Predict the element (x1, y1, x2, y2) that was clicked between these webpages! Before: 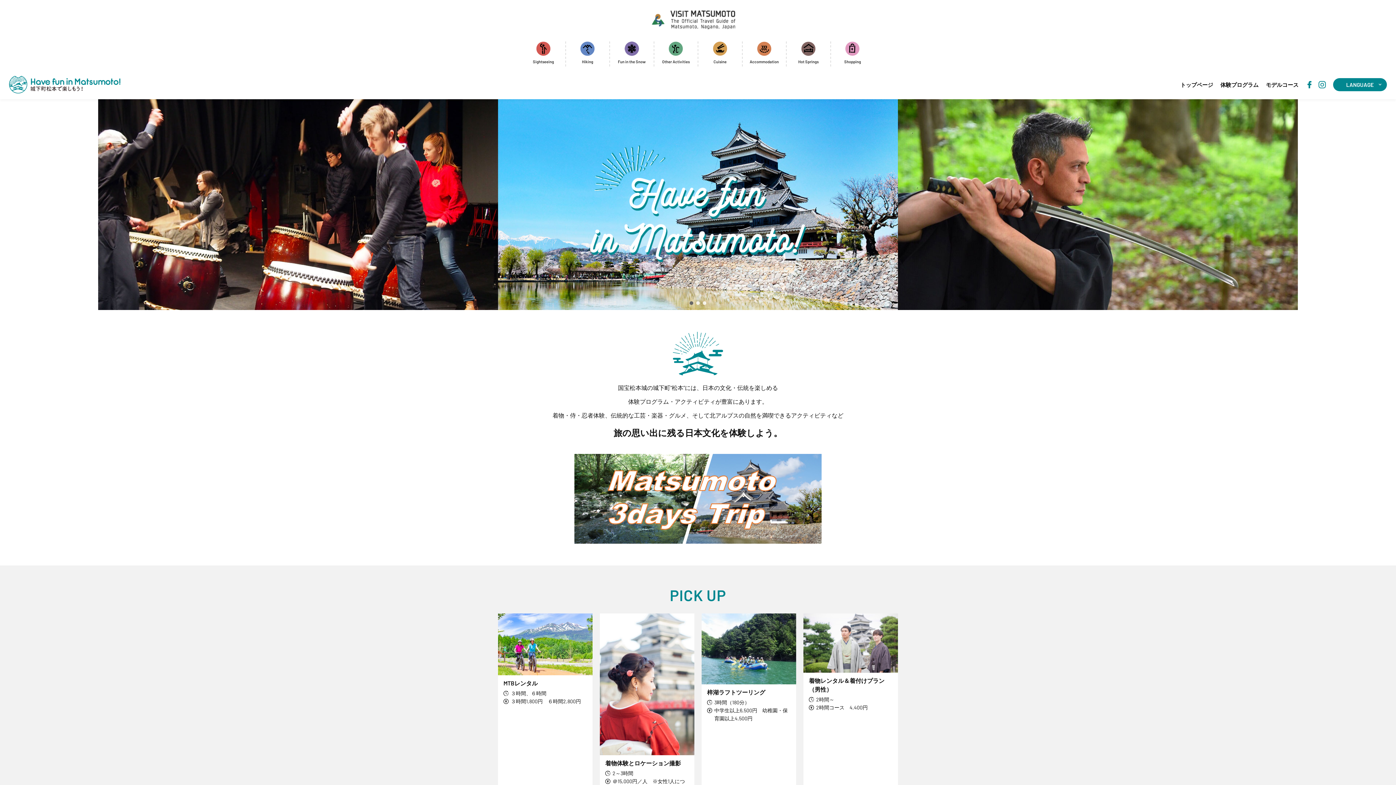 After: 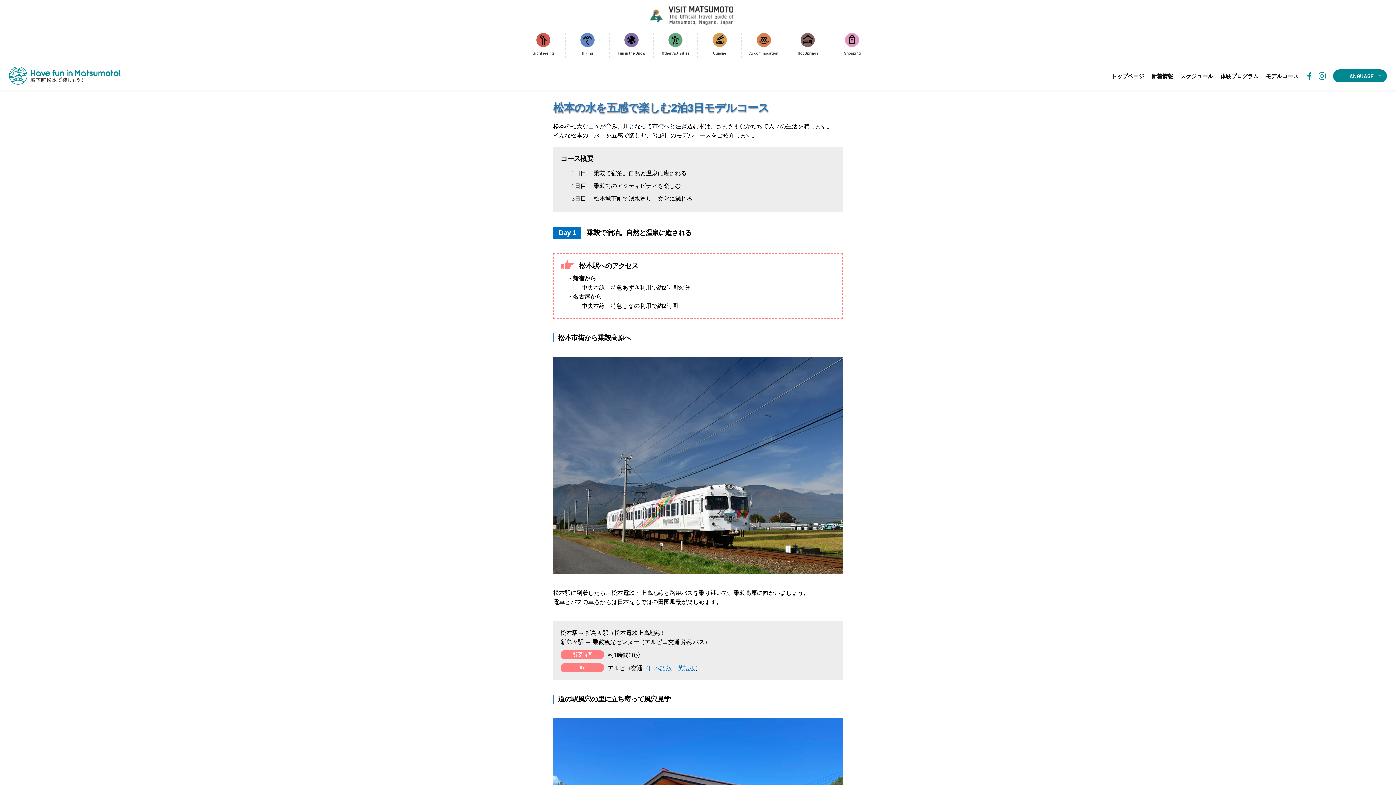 Action: bbox: (574, 454, 821, 544)